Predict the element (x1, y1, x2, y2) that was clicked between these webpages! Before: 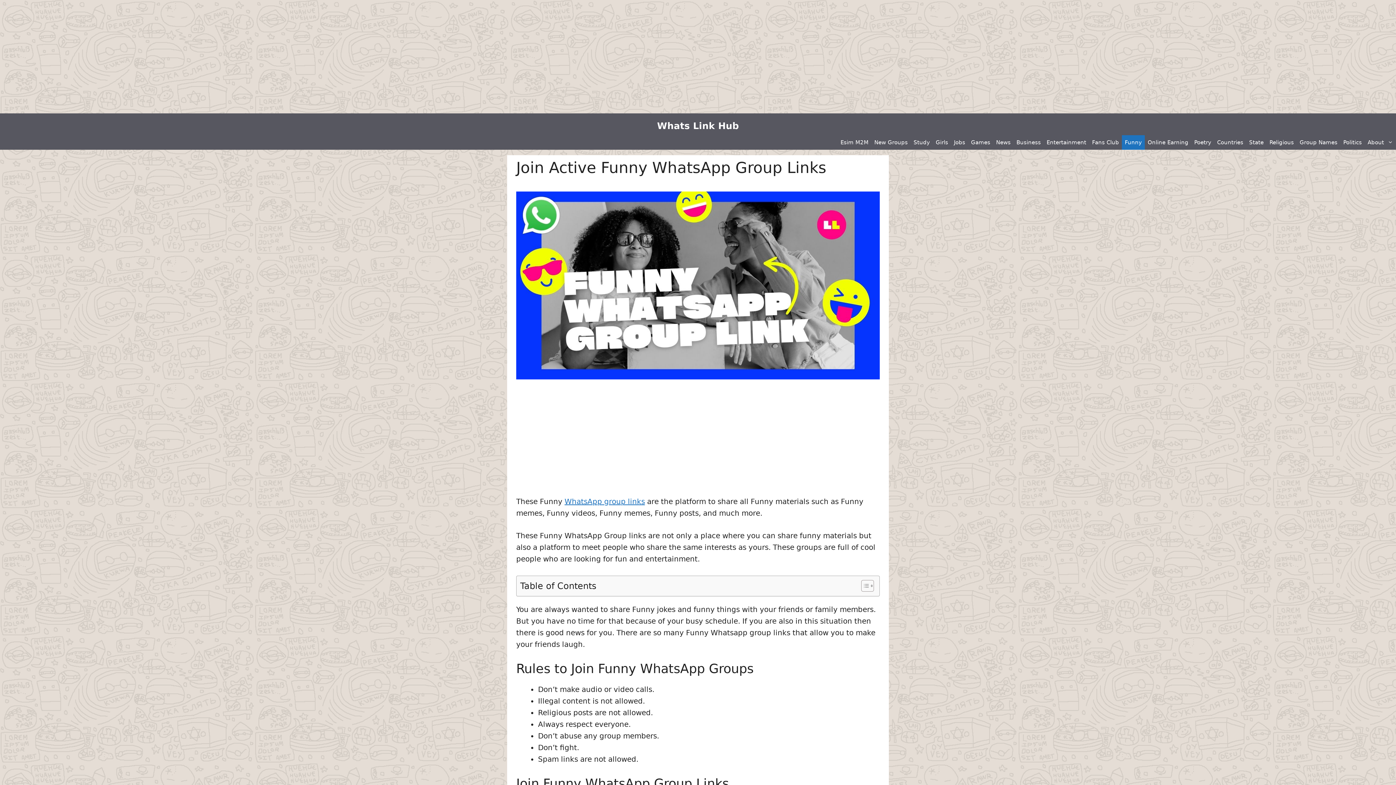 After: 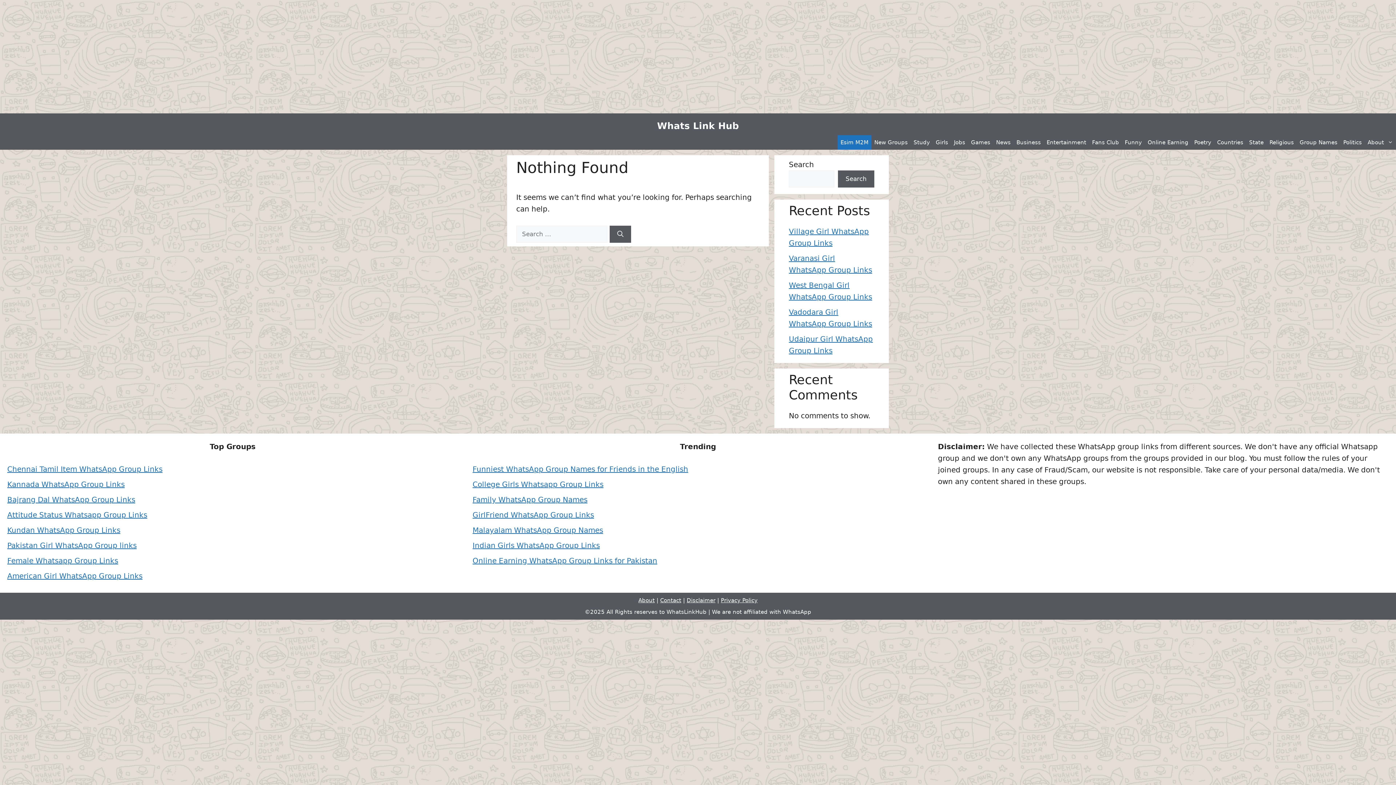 Action: label: Esim M2M bbox: (837, 135, 871, 149)